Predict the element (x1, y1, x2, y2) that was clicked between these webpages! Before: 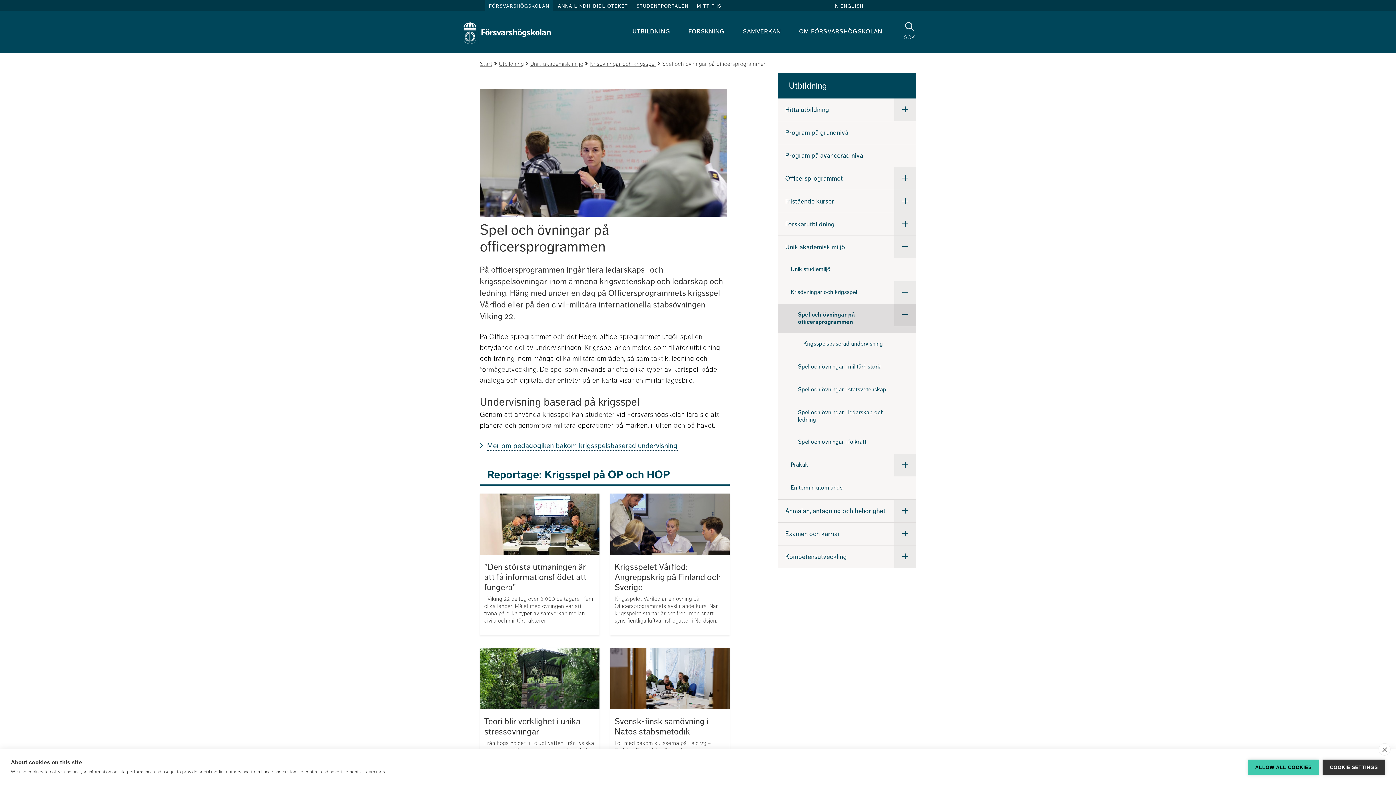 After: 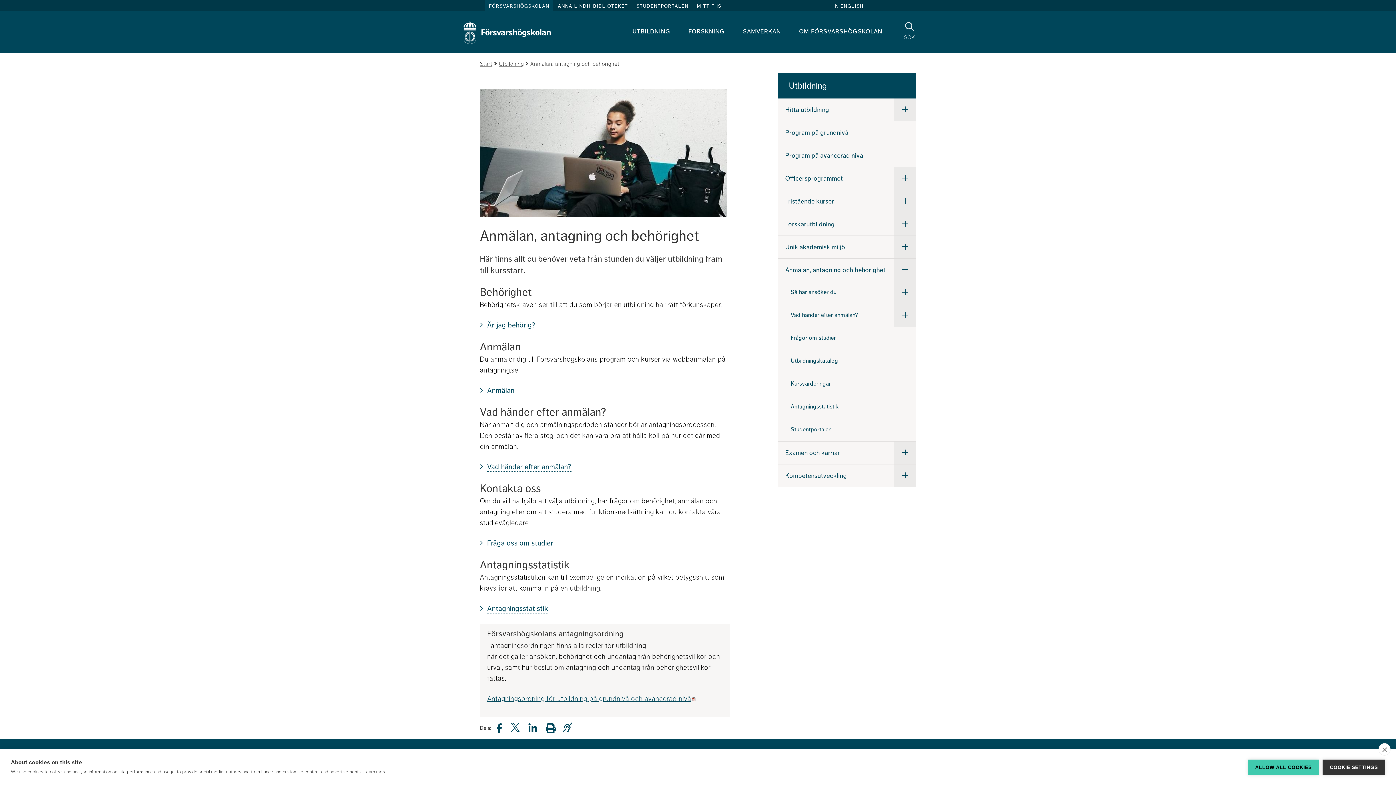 Action: bbox: (778, 500, 916, 522) label: Anmälan, antagning och behörighet